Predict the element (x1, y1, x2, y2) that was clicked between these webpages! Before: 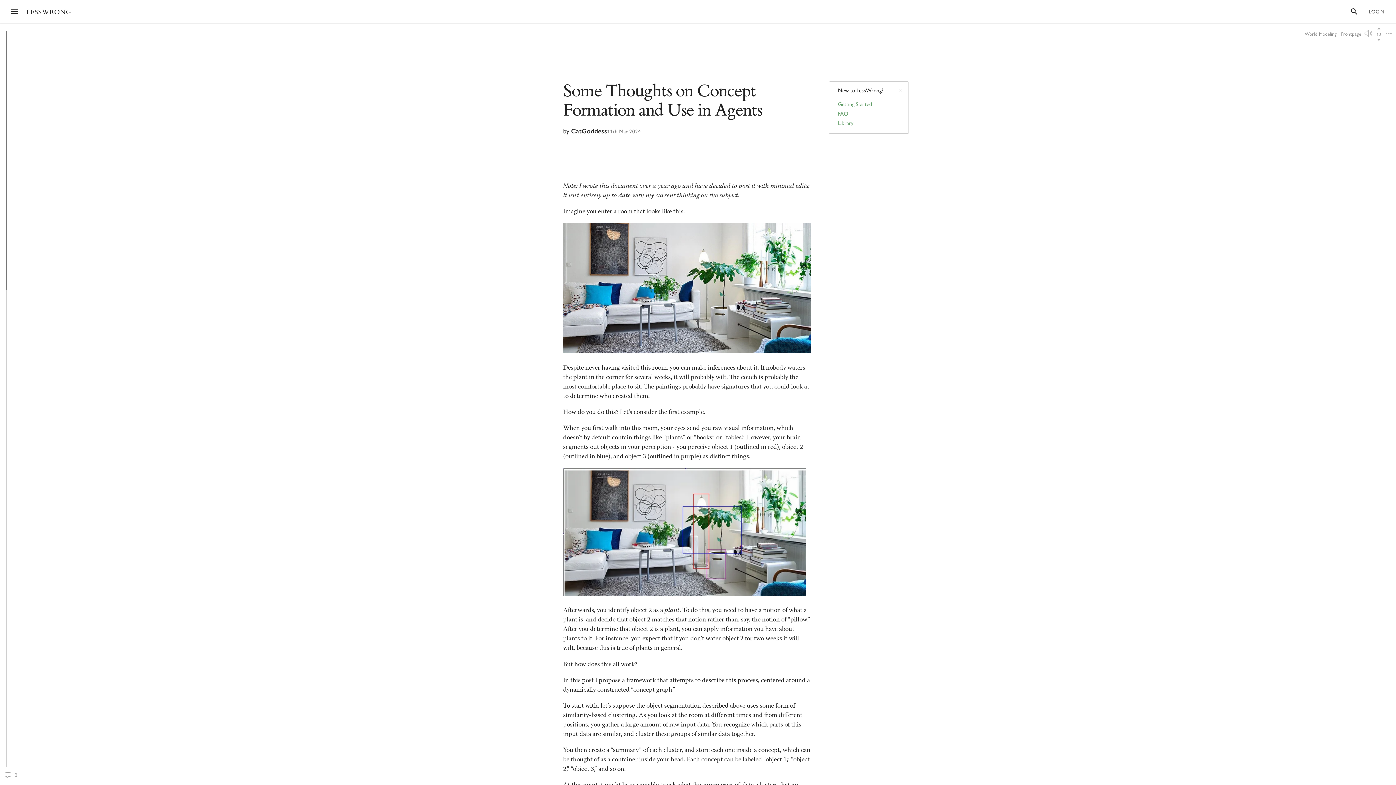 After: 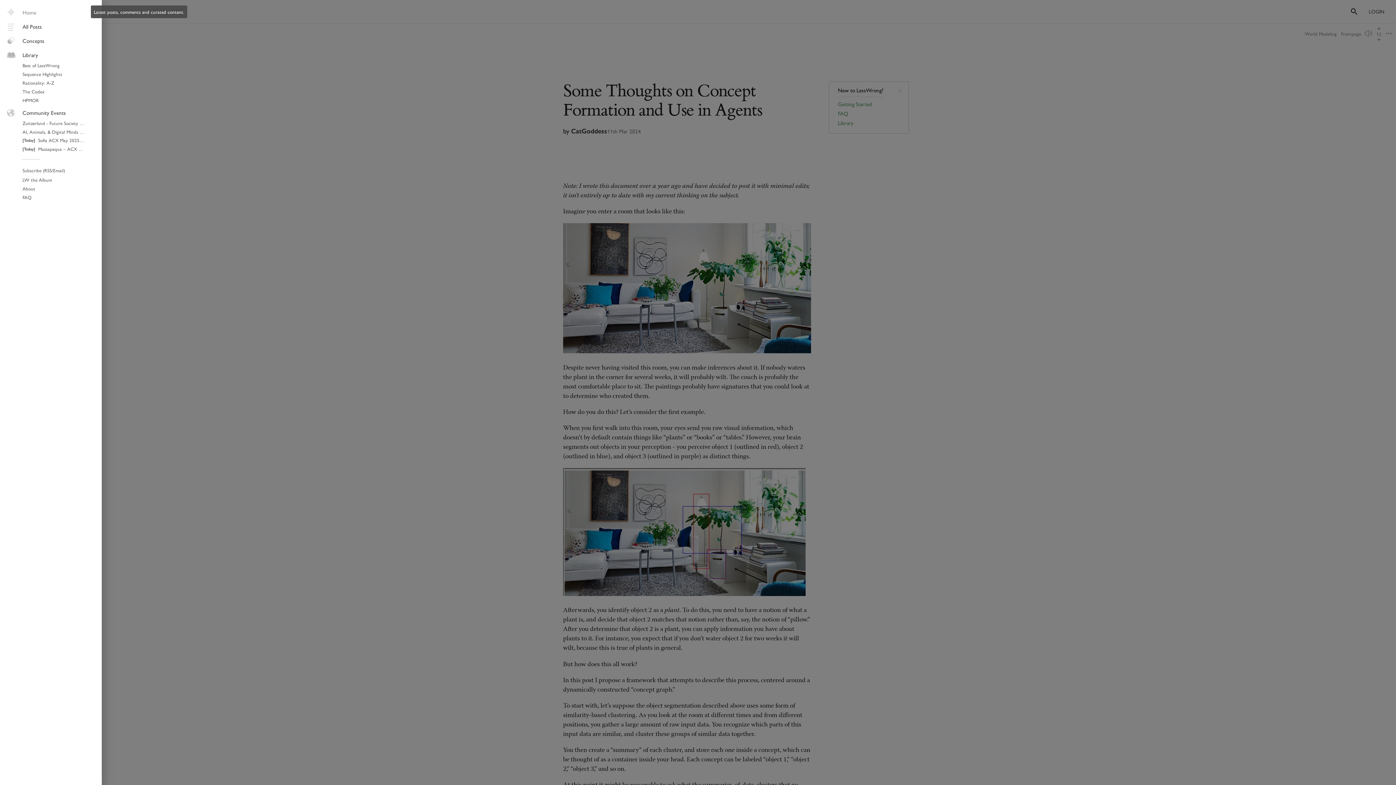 Action: label: Menu bbox: (5, 2, 23, 20)